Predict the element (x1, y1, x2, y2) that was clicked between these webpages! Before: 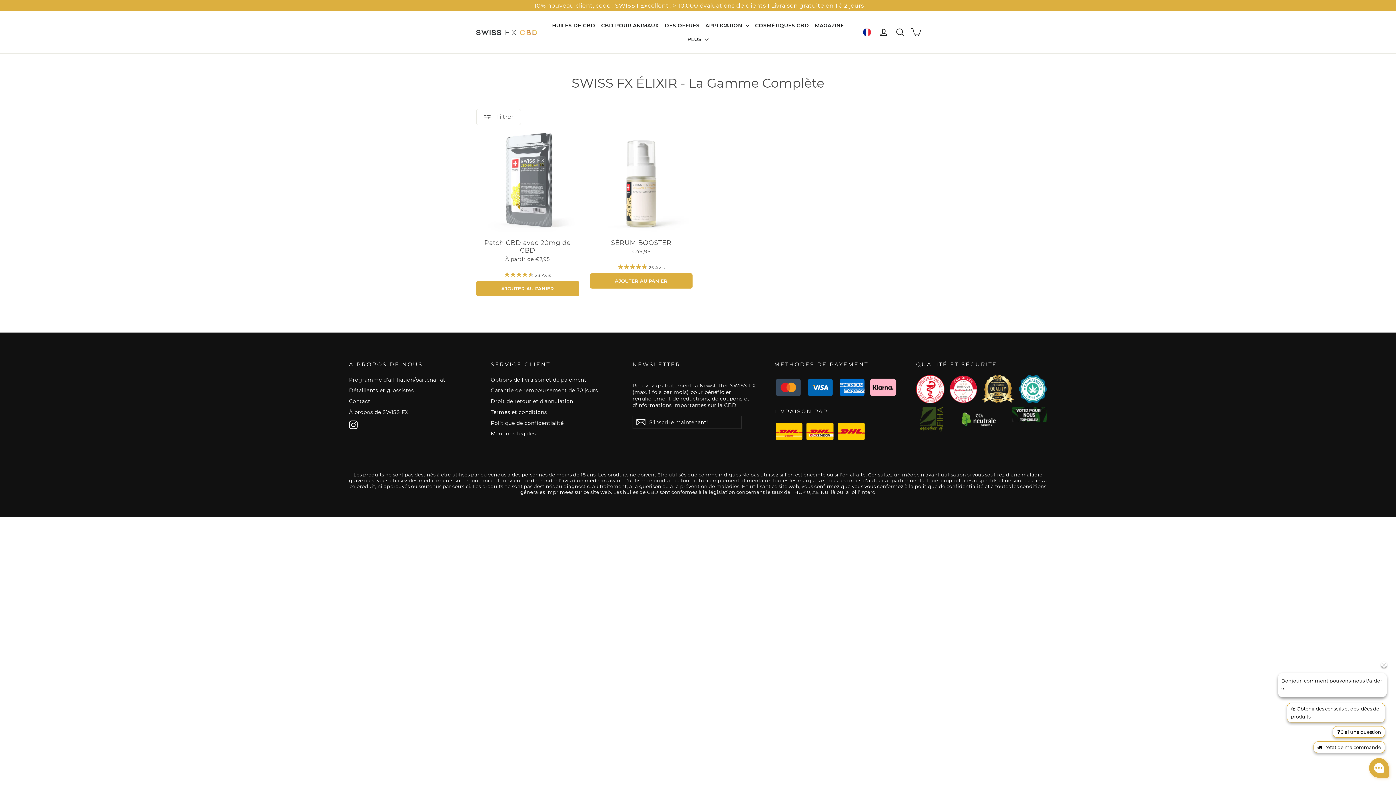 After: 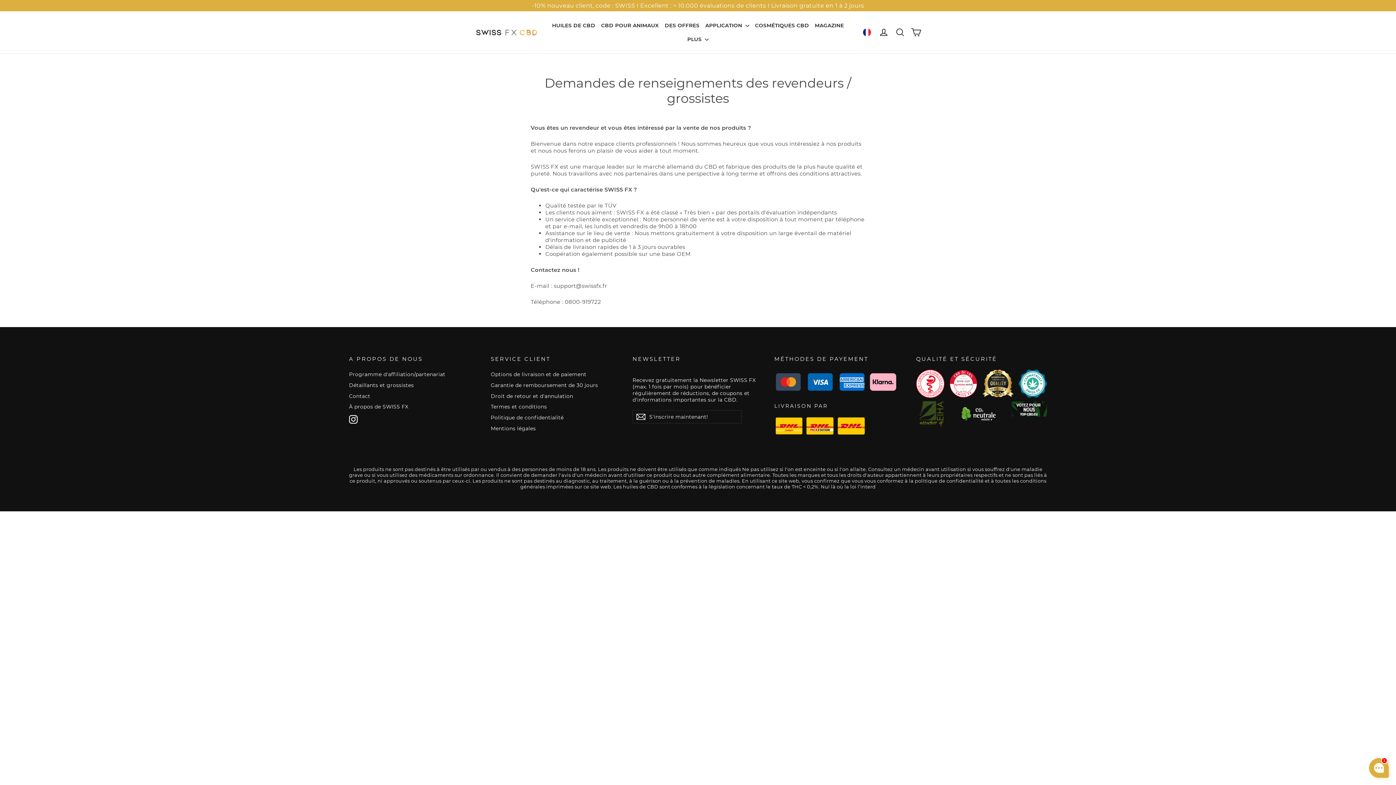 Action: bbox: (349, 385, 480, 395) label: Détaillants et grossistes